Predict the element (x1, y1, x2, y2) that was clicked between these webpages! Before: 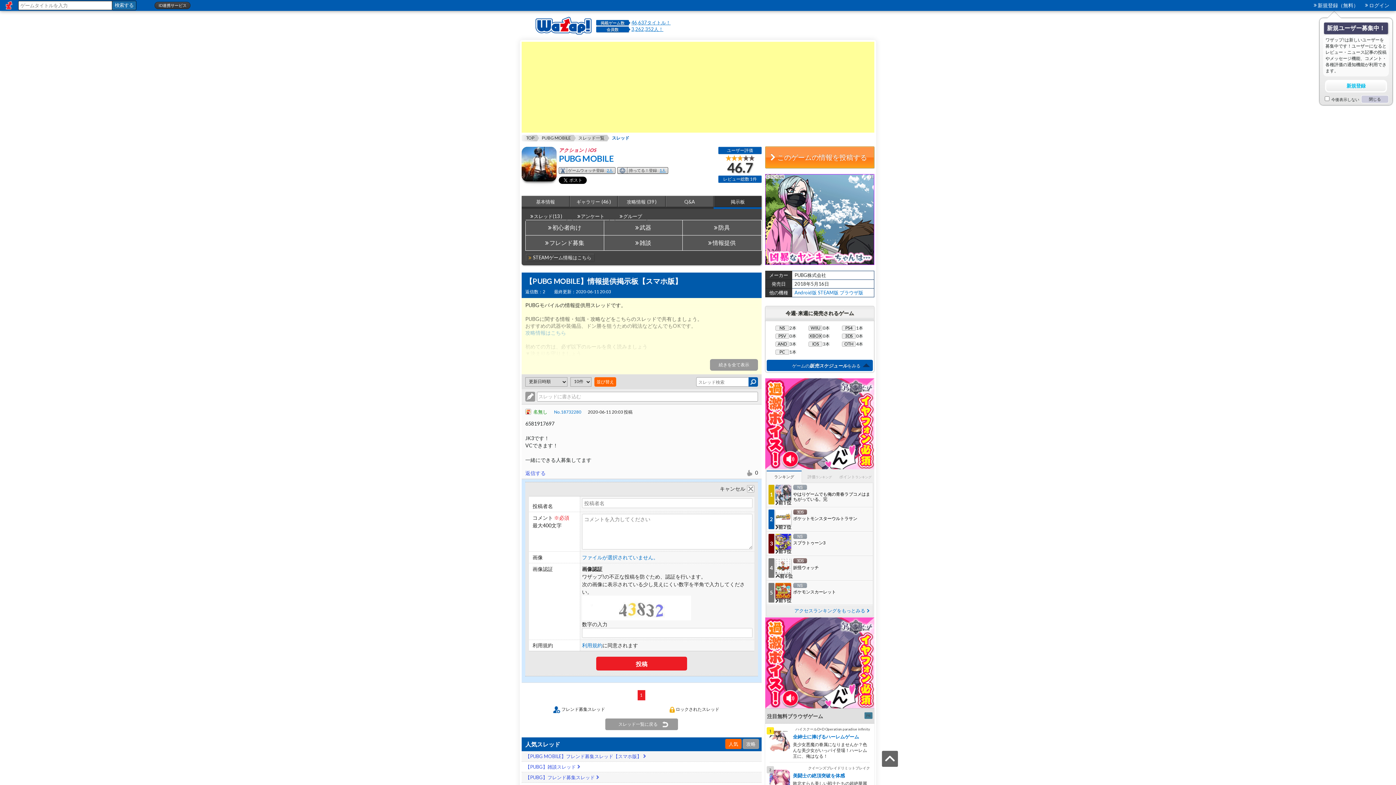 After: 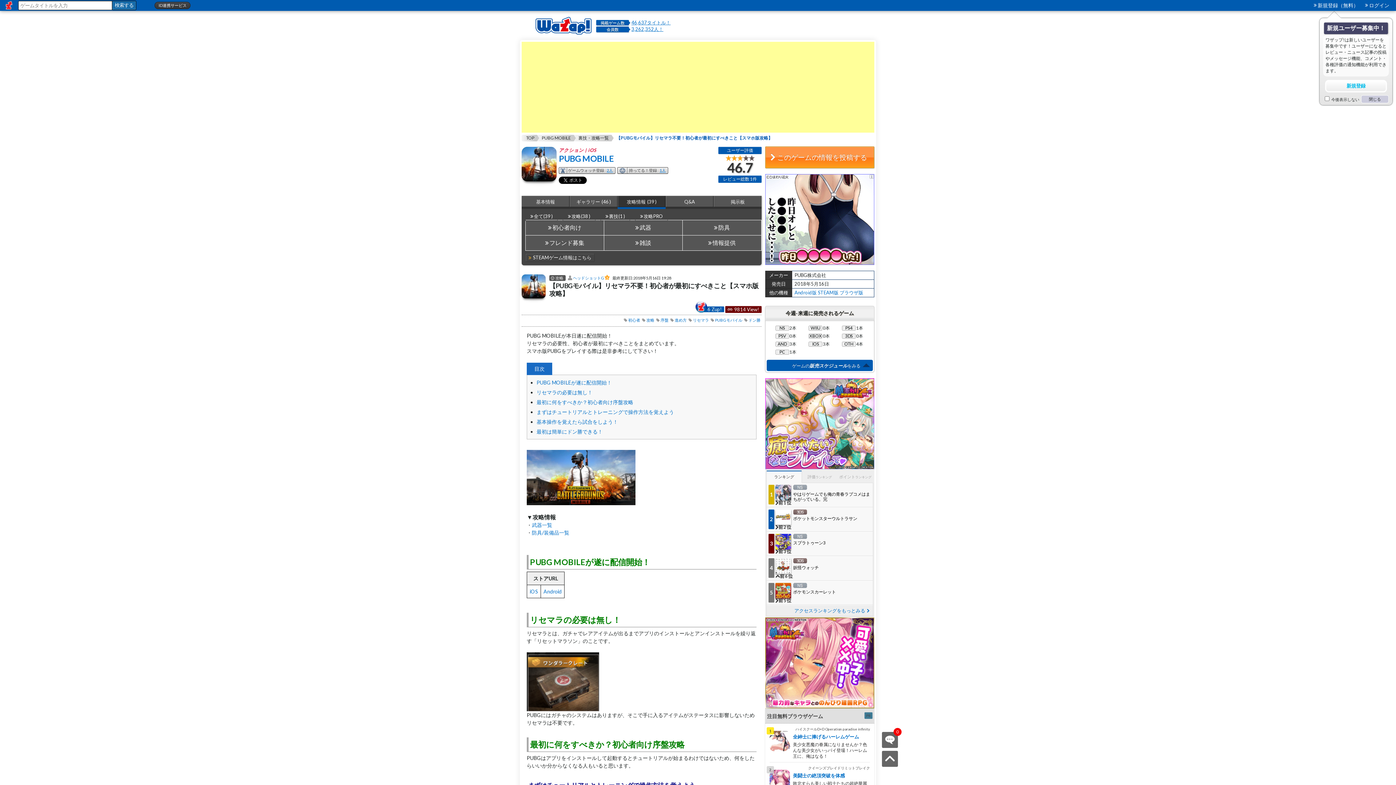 Action: label: 初心者向け bbox: (545, 220, 584, 235)